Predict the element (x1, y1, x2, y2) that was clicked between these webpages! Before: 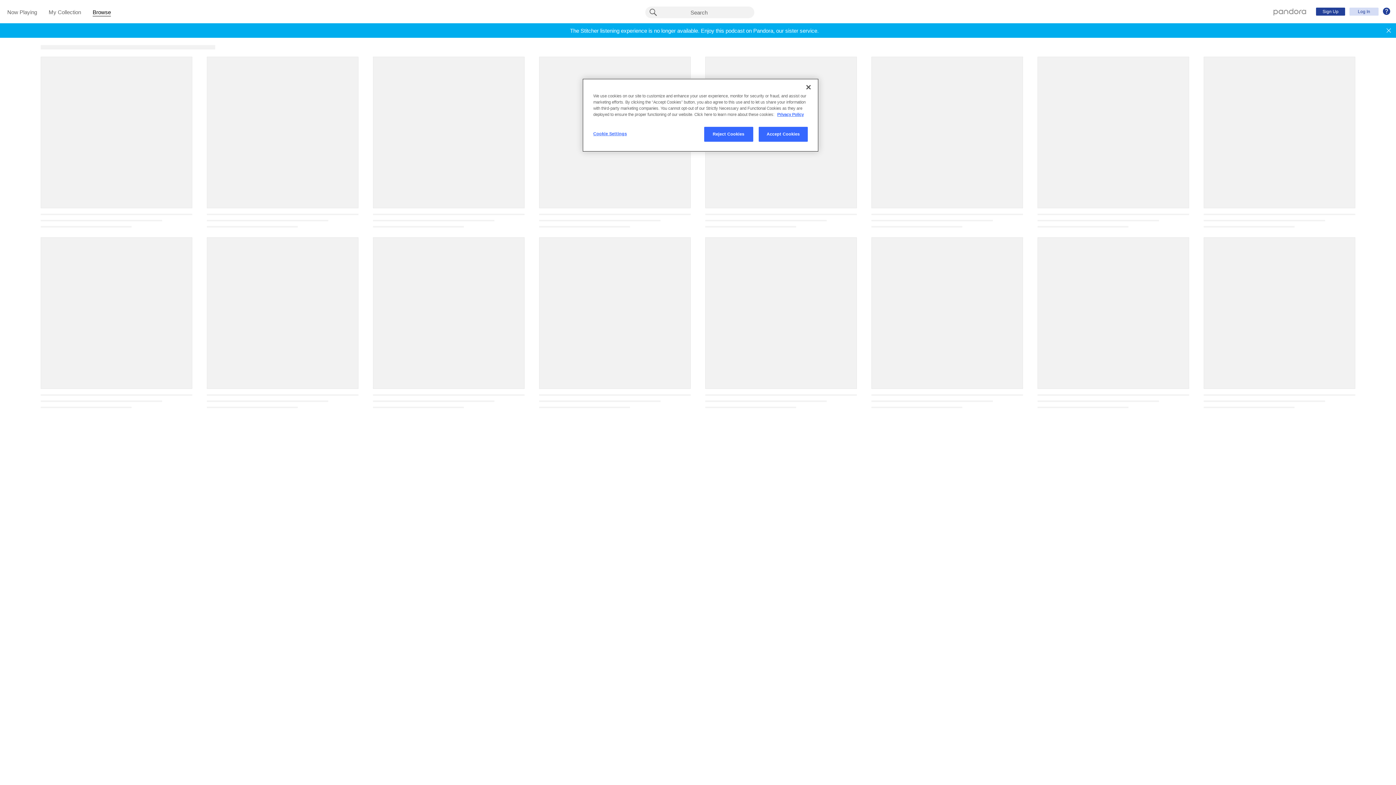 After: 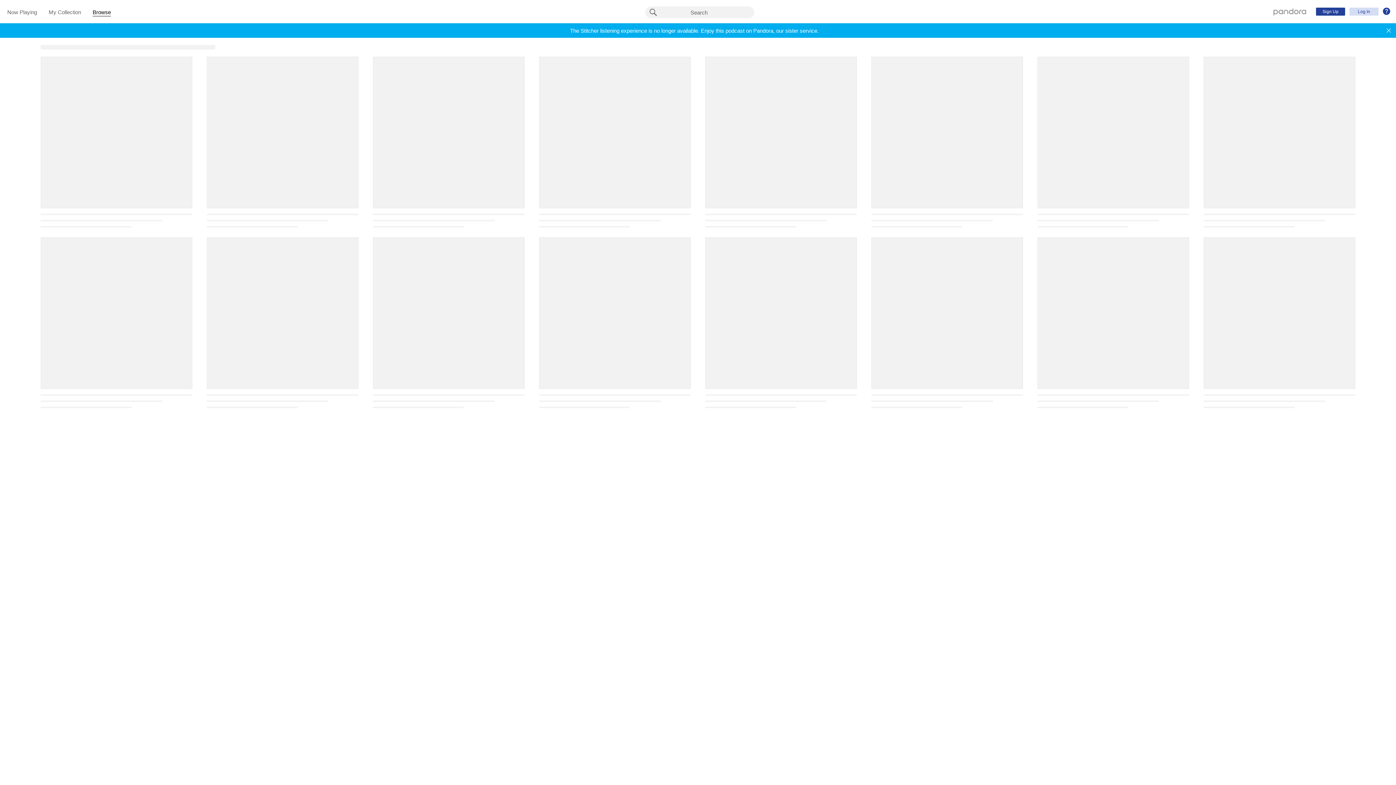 Action: bbox: (758, 126, 808, 141) label: Accept Cookies